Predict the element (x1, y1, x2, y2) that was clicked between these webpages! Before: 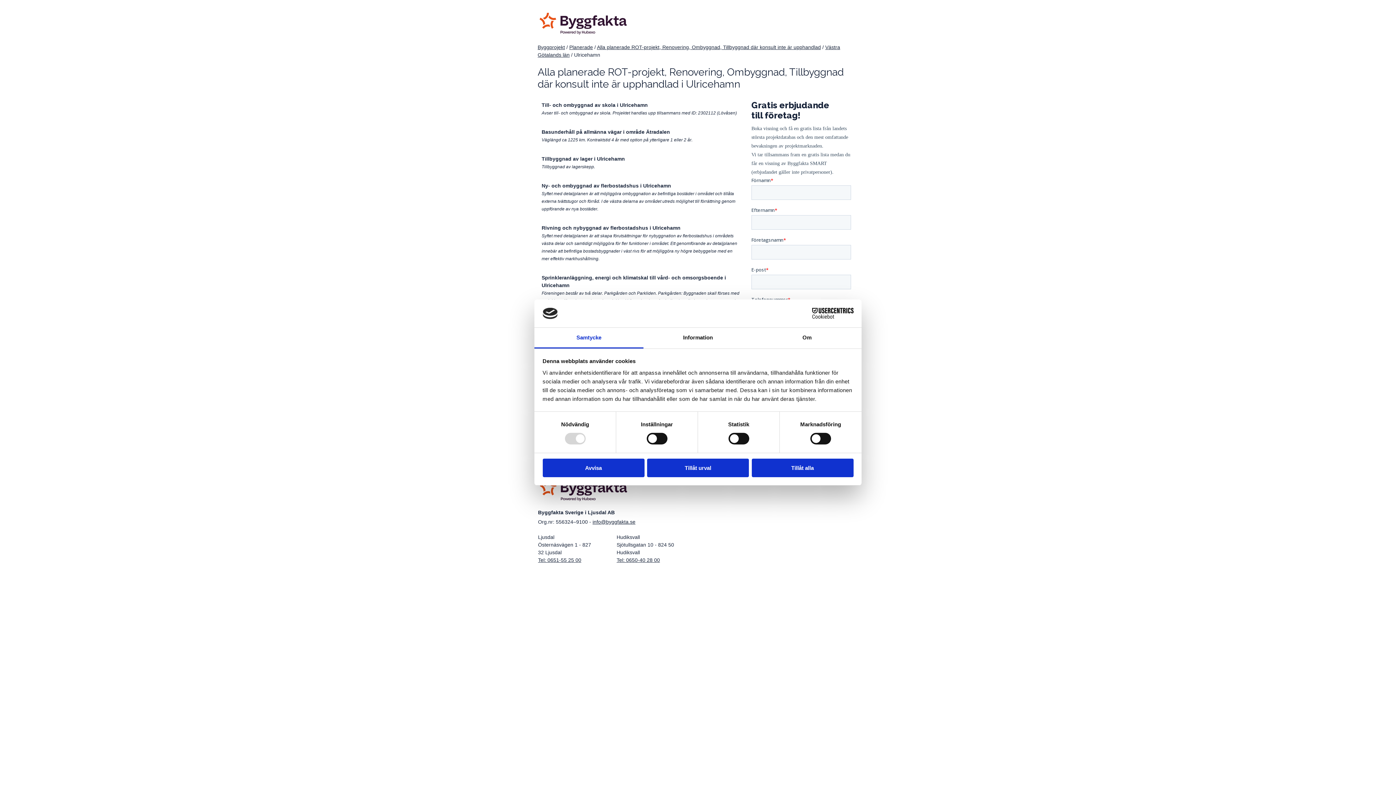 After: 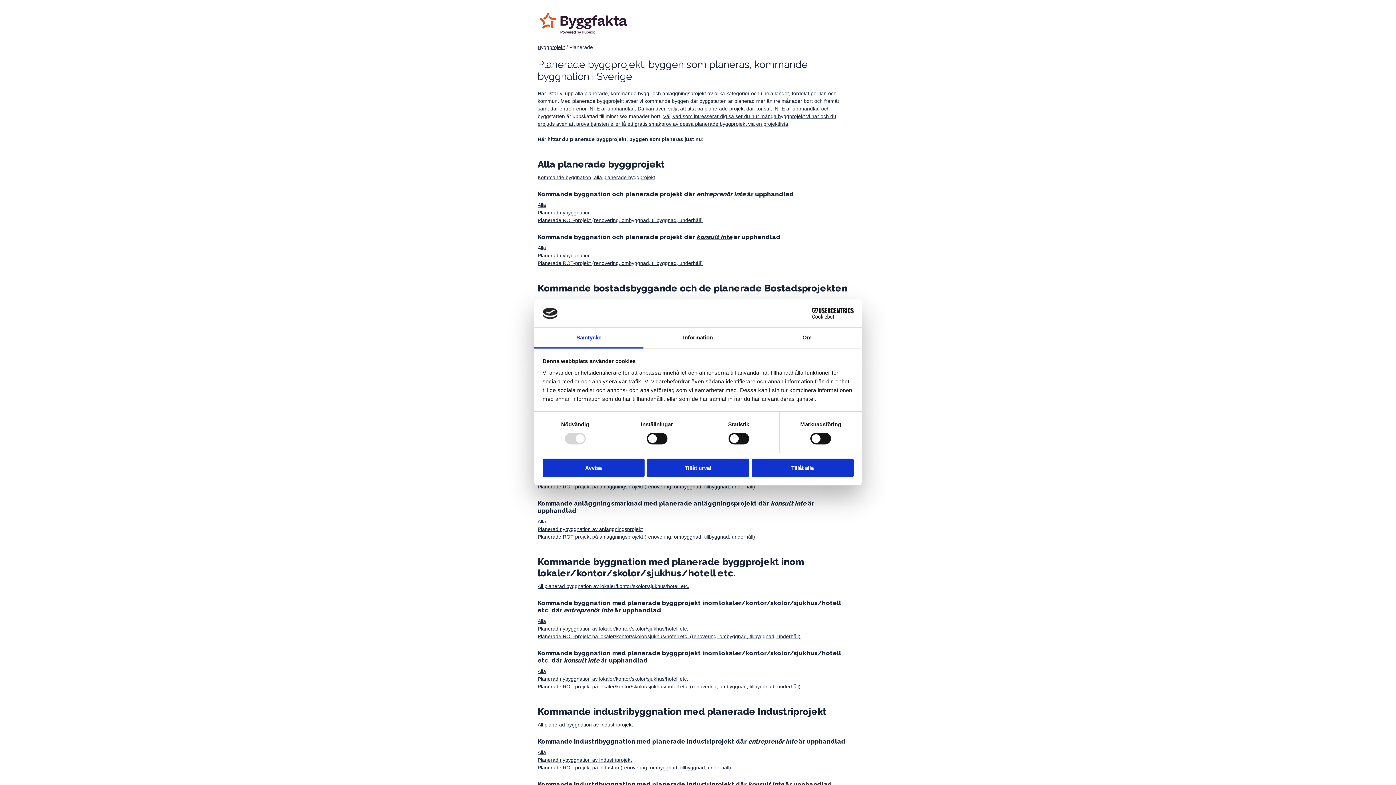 Action: bbox: (569, 44, 593, 50) label: Planerade